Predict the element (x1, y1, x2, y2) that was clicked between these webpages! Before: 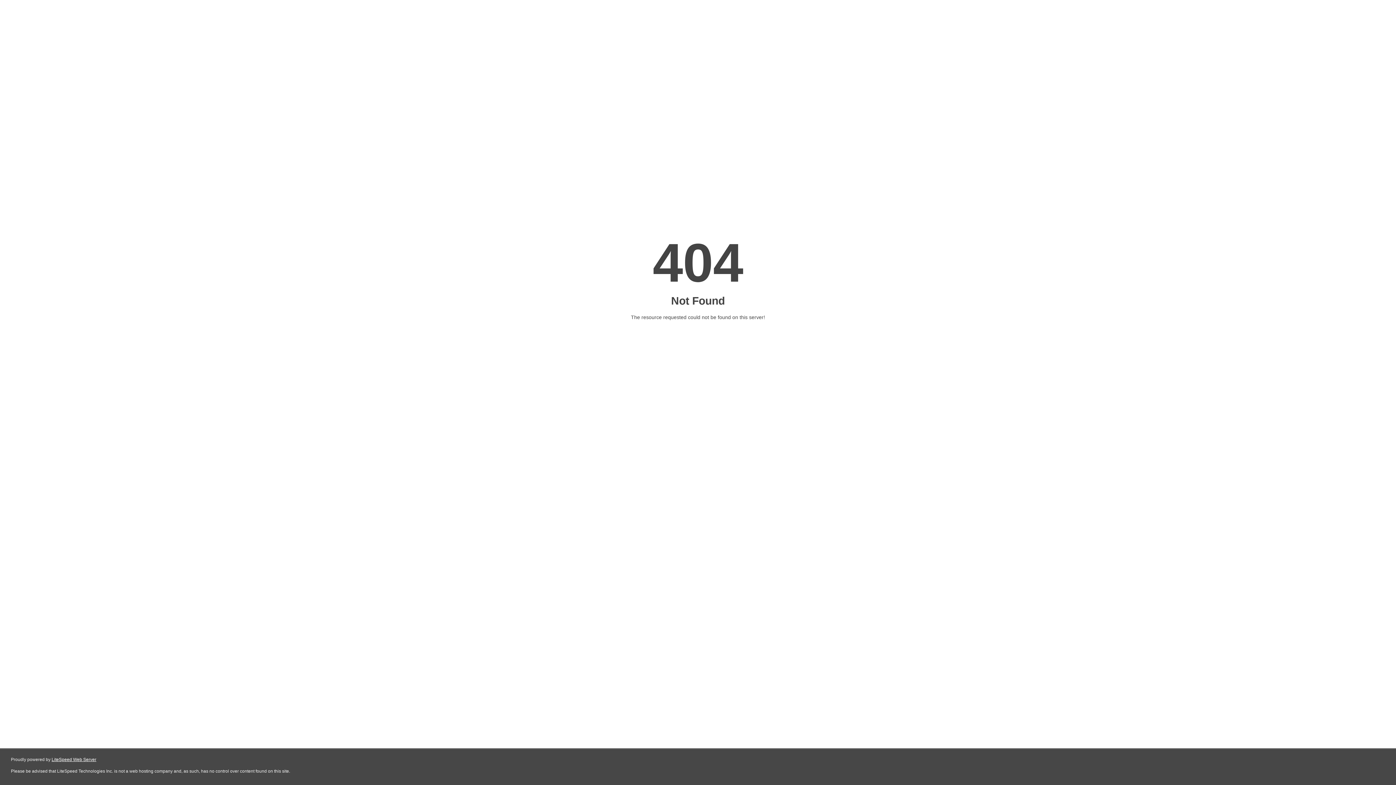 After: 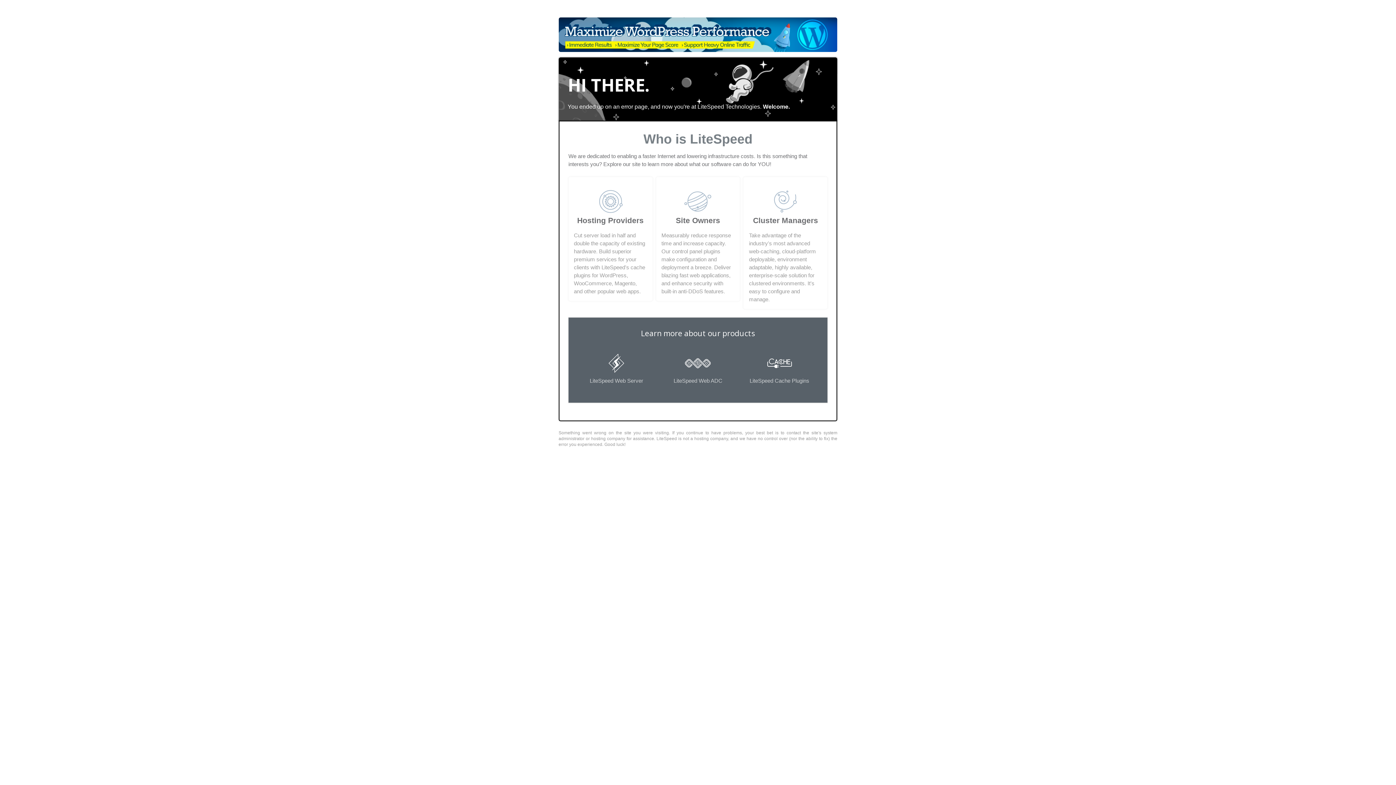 Action: bbox: (51, 757, 96, 762) label: LiteSpeed Web Server